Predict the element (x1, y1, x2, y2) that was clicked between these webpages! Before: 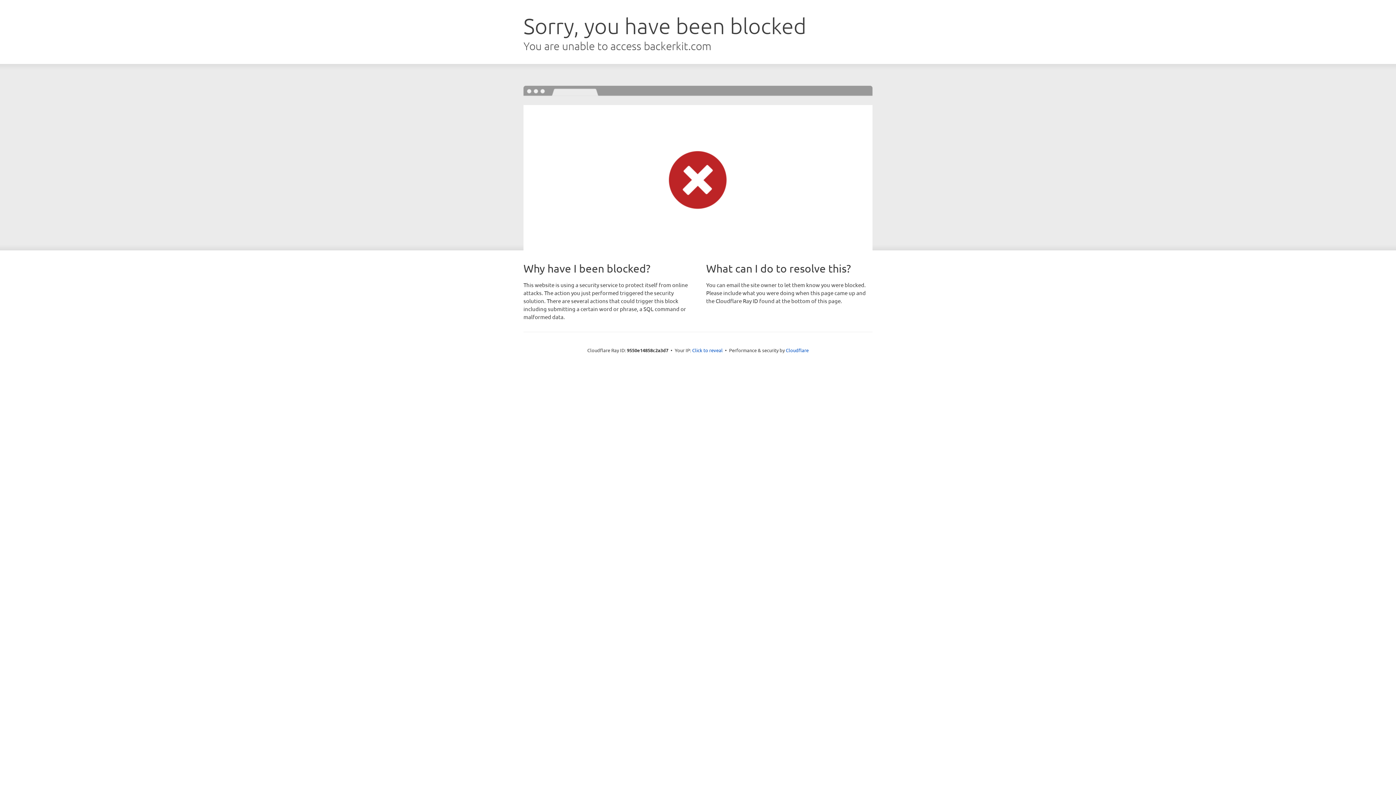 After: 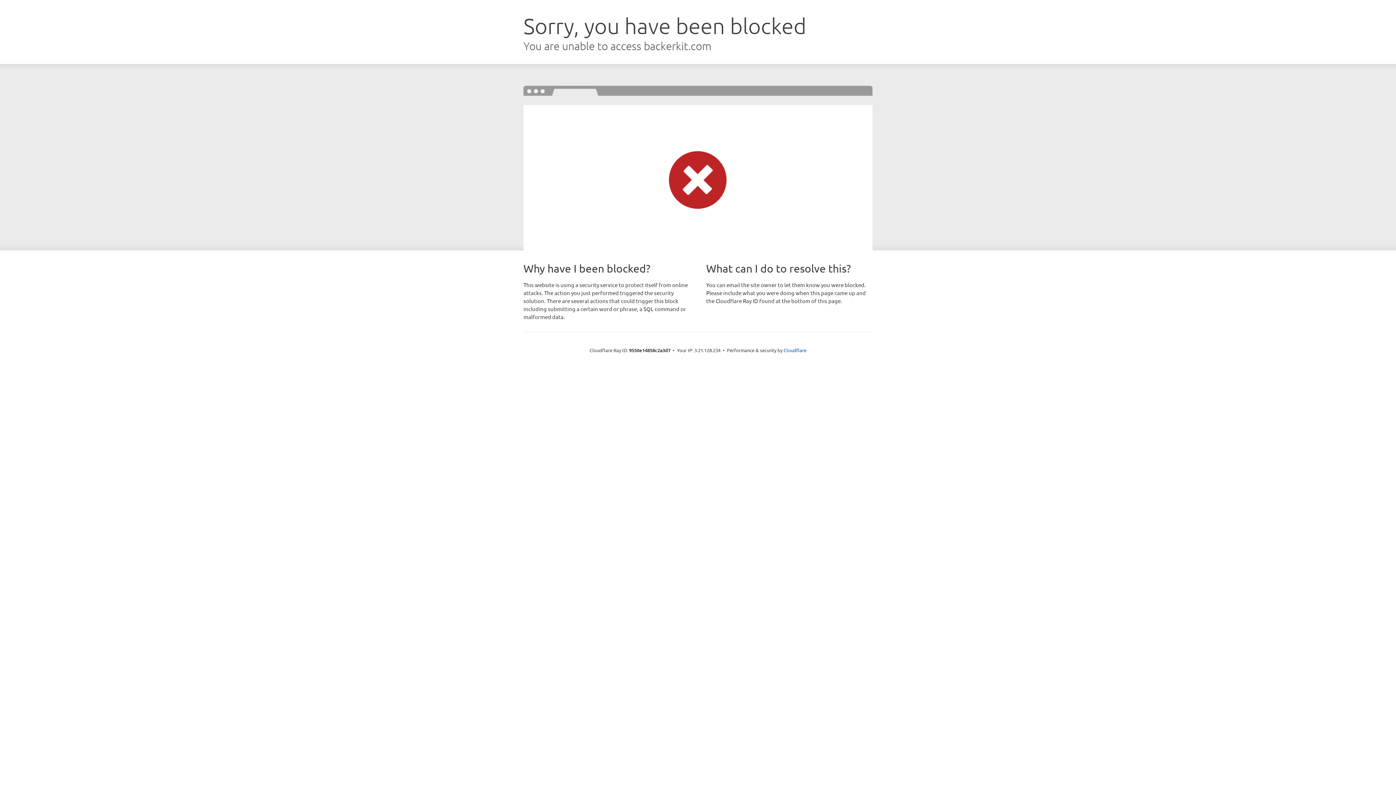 Action: bbox: (692, 346, 722, 353) label: Click to reveal